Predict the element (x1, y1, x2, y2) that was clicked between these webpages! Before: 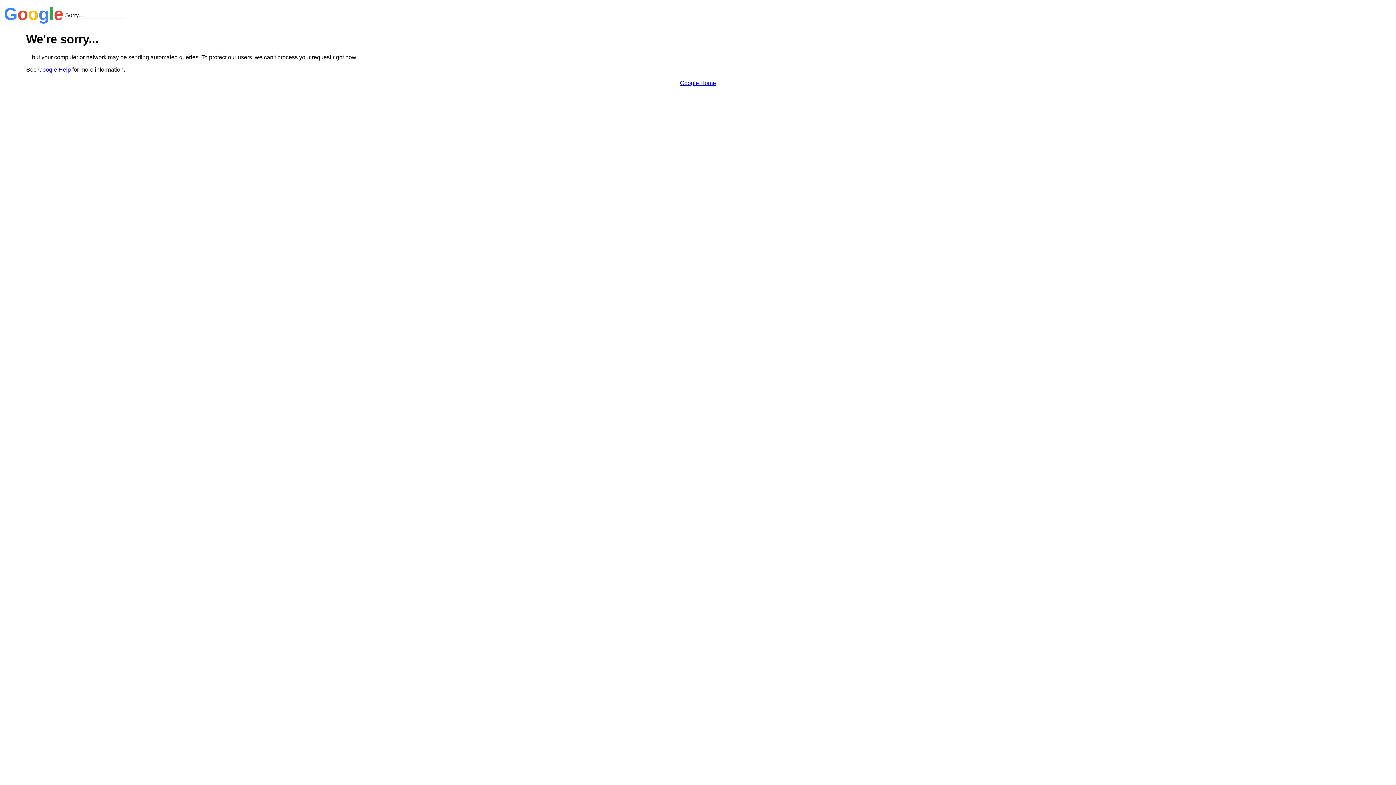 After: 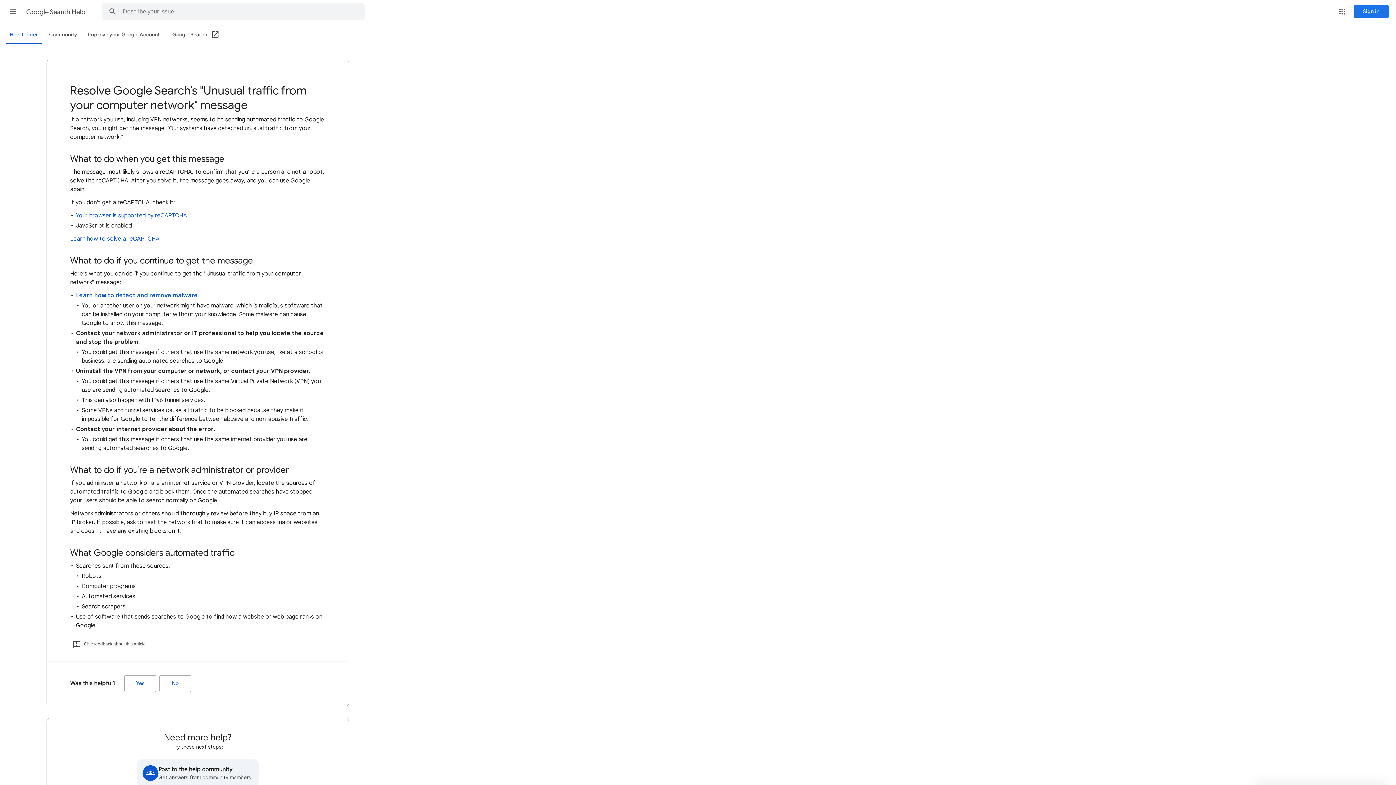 Action: bbox: (38, 66, 70, 72) label: Google Help